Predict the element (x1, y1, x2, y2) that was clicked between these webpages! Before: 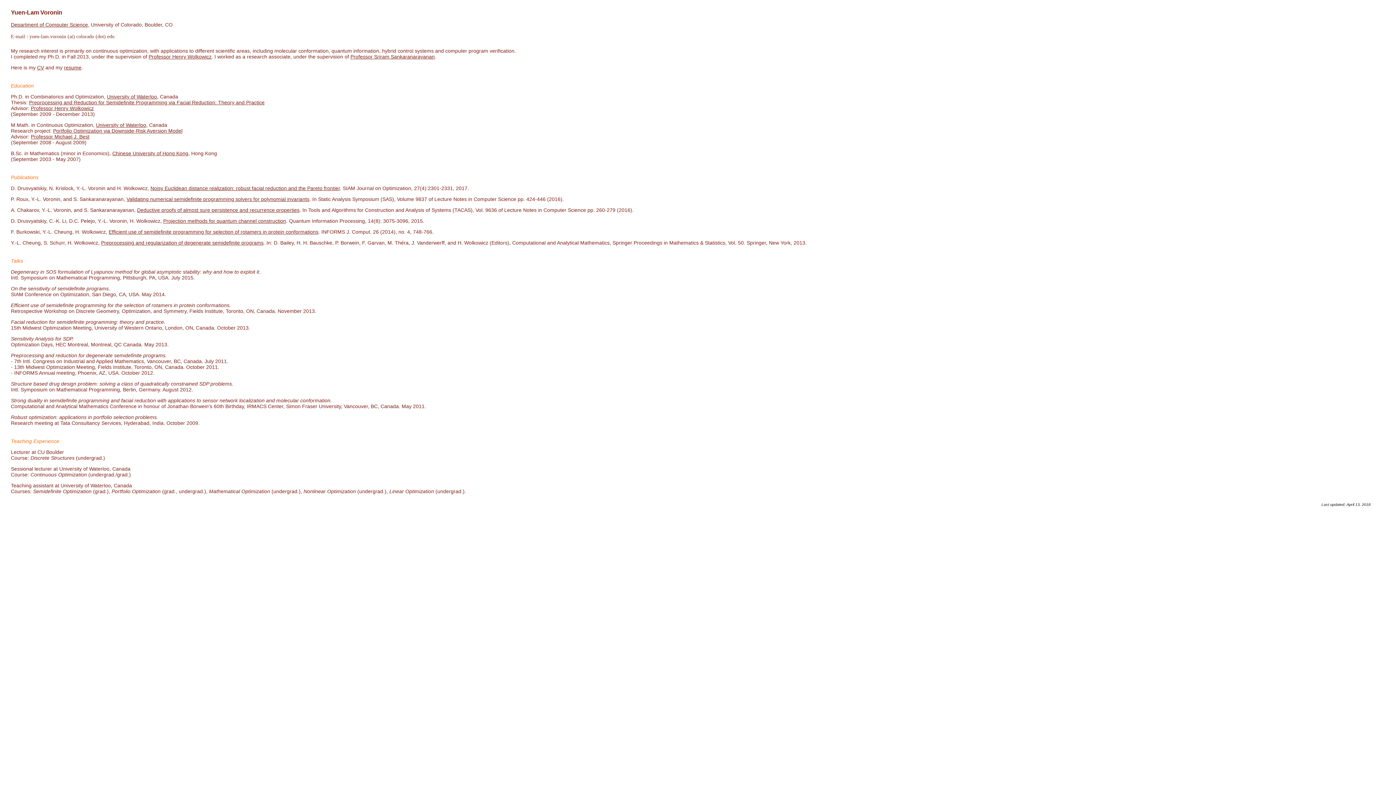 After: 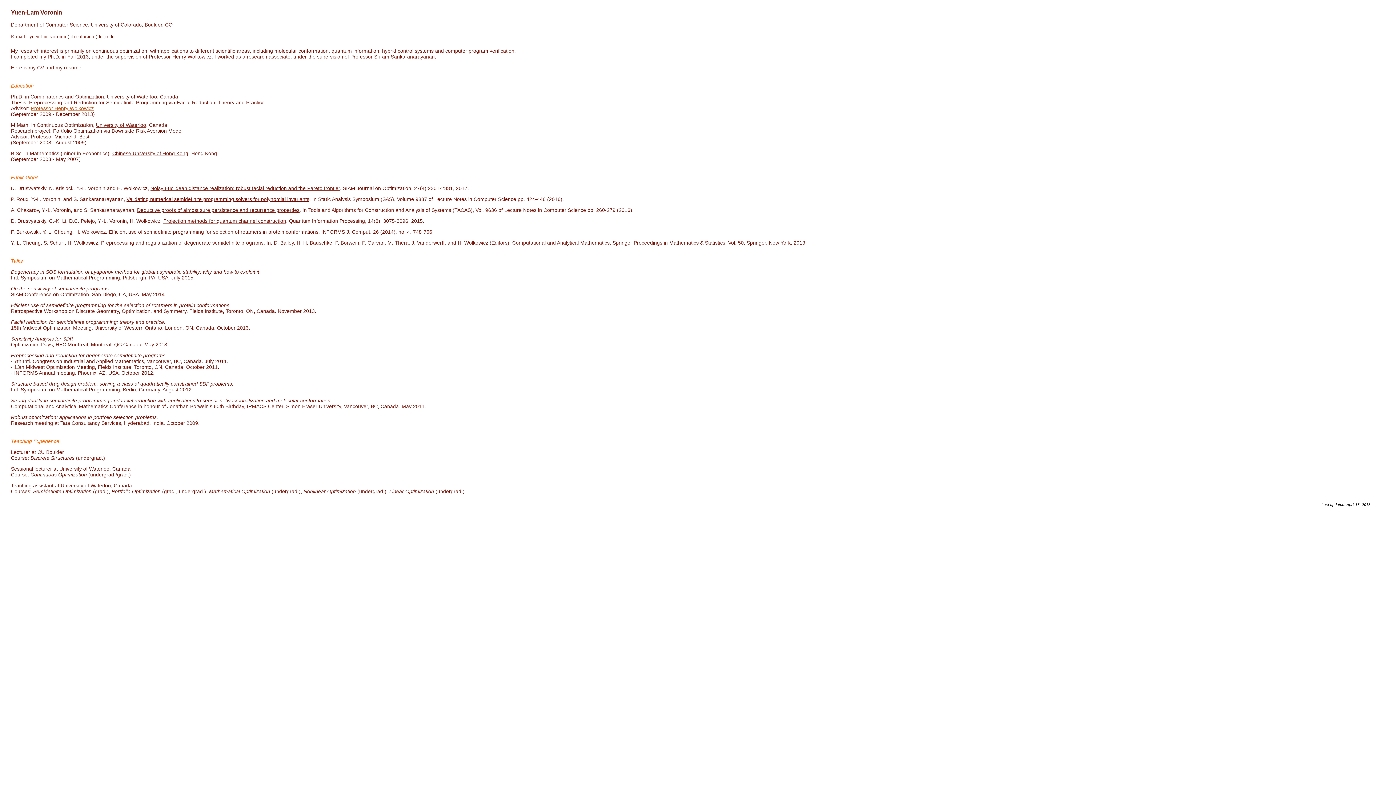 Action: label: Professor Henry Wolkowicz bbox: (30, 105, 93, 111)